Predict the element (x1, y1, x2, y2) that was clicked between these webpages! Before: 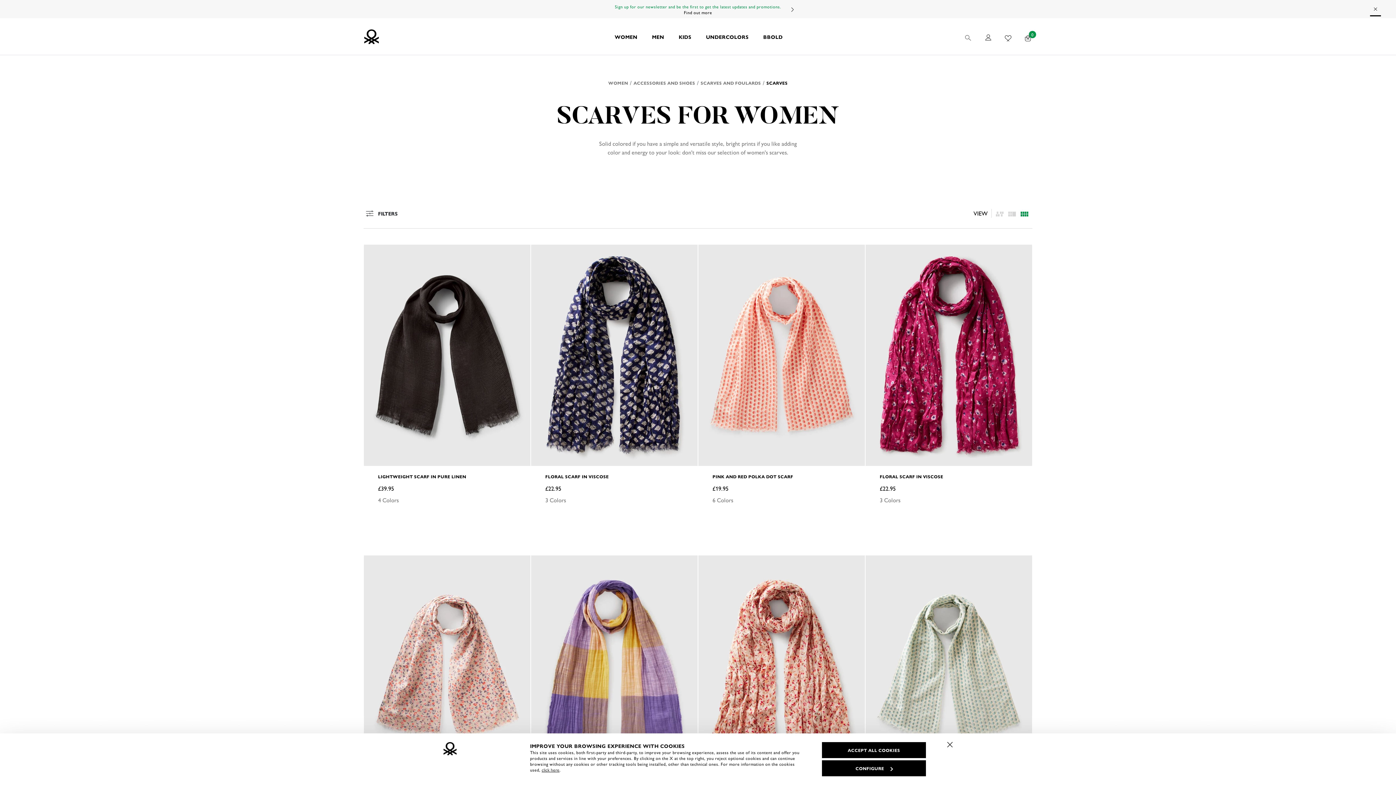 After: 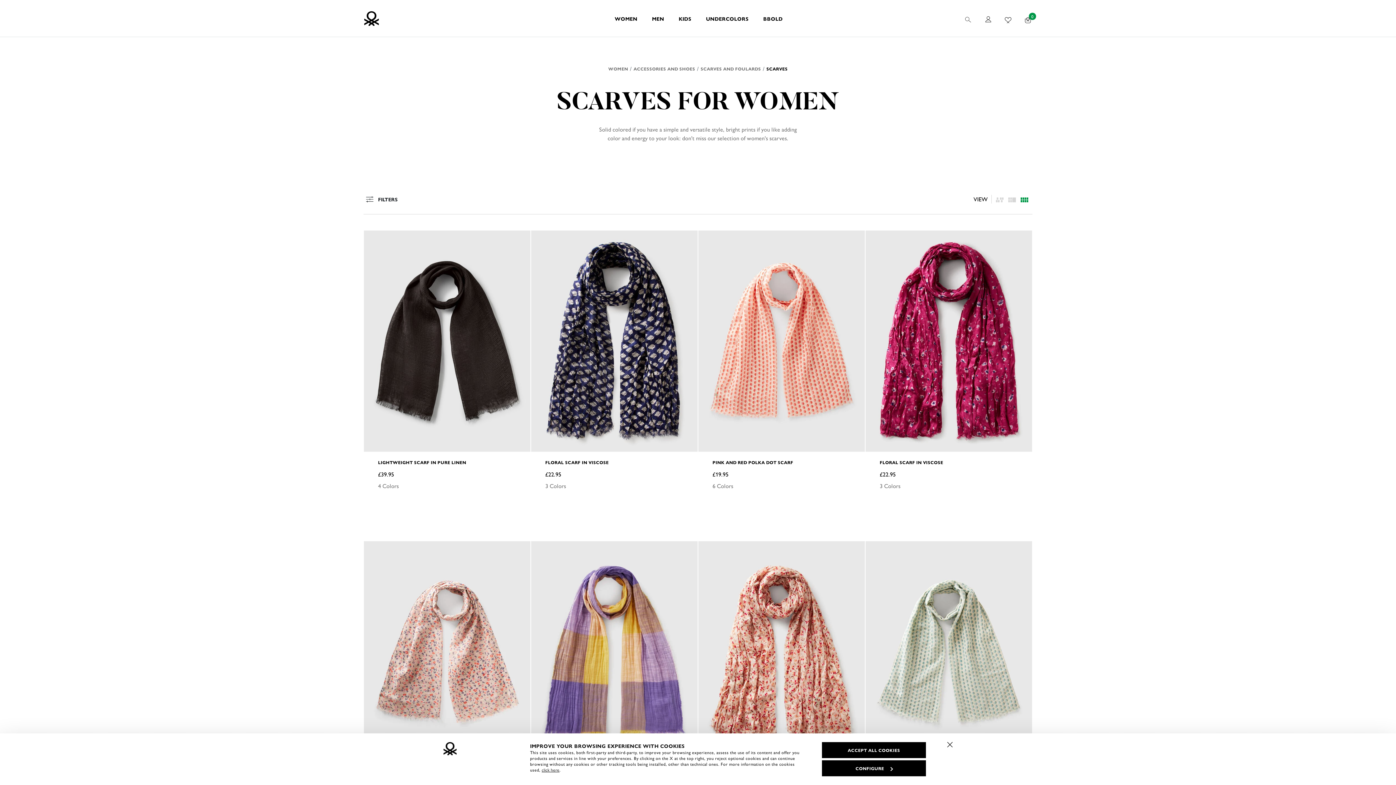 Action: bbox: (1370, 3, 1382, 14) label: Close promo banner